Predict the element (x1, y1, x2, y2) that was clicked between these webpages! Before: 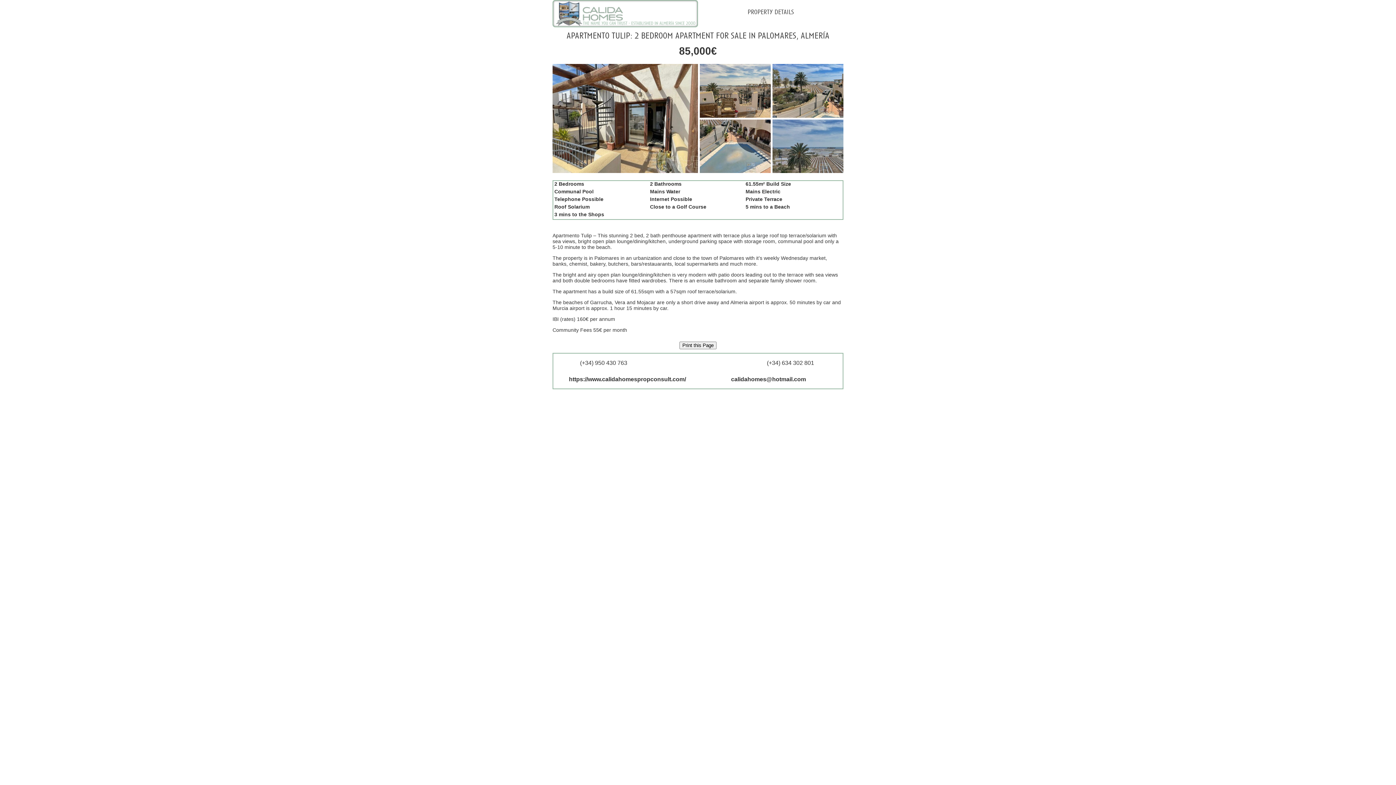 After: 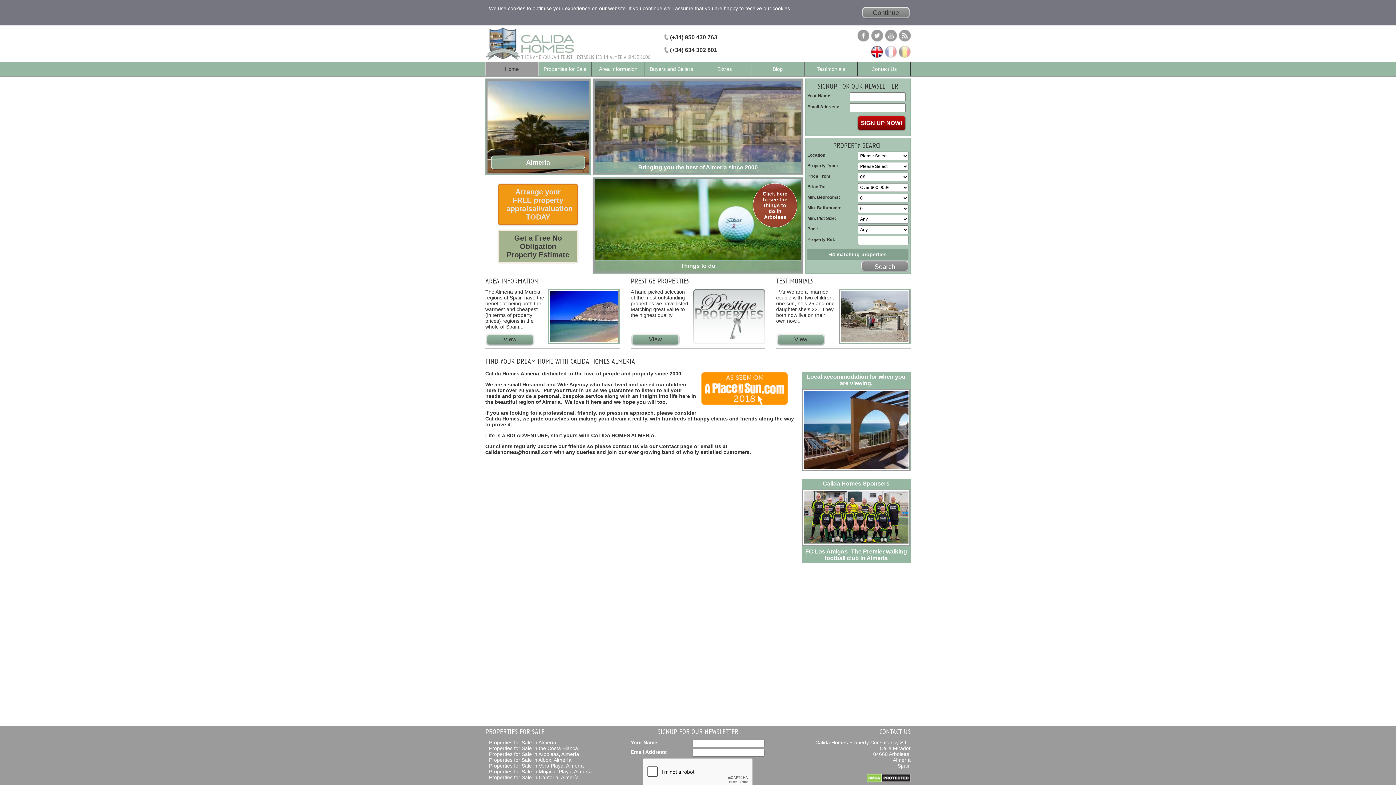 Action: bbox: (552, 22, 698, 28)